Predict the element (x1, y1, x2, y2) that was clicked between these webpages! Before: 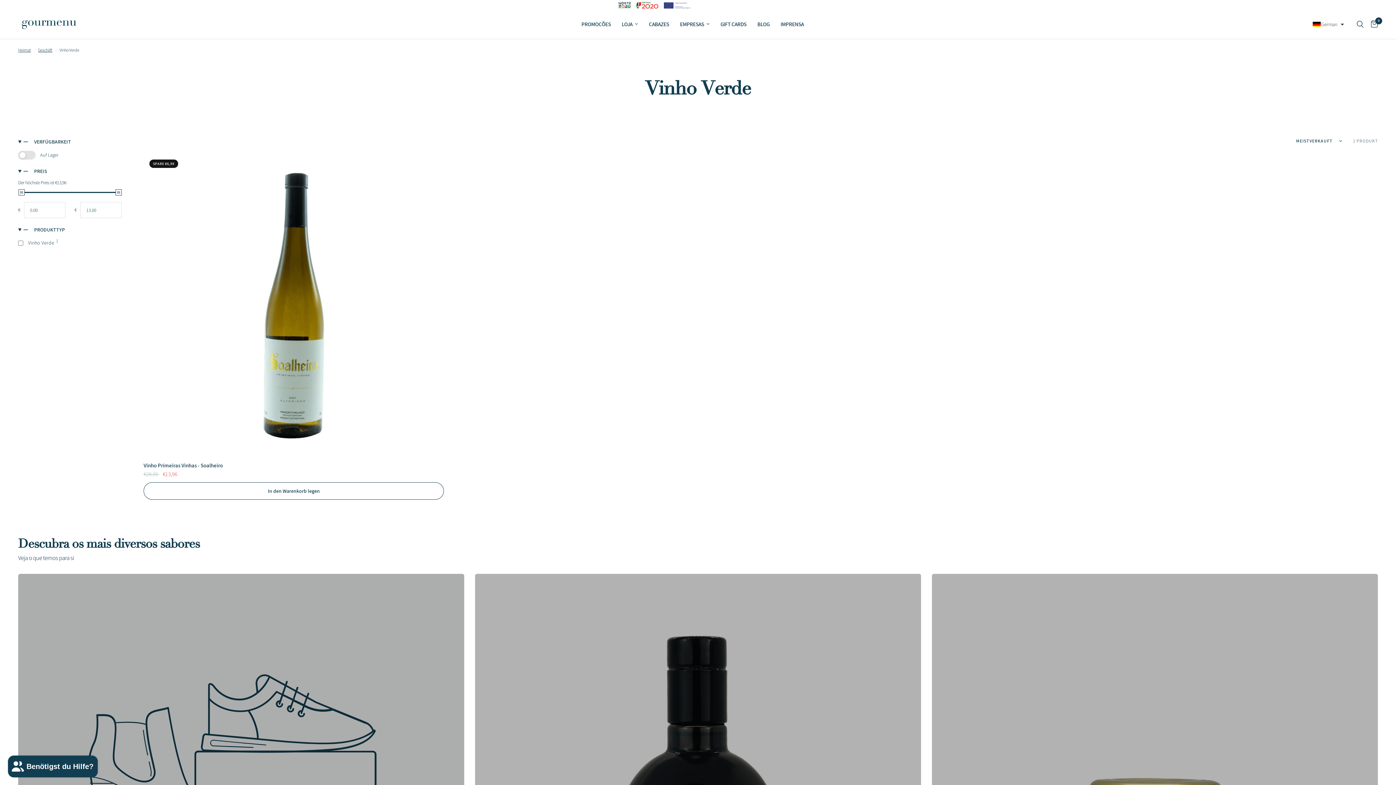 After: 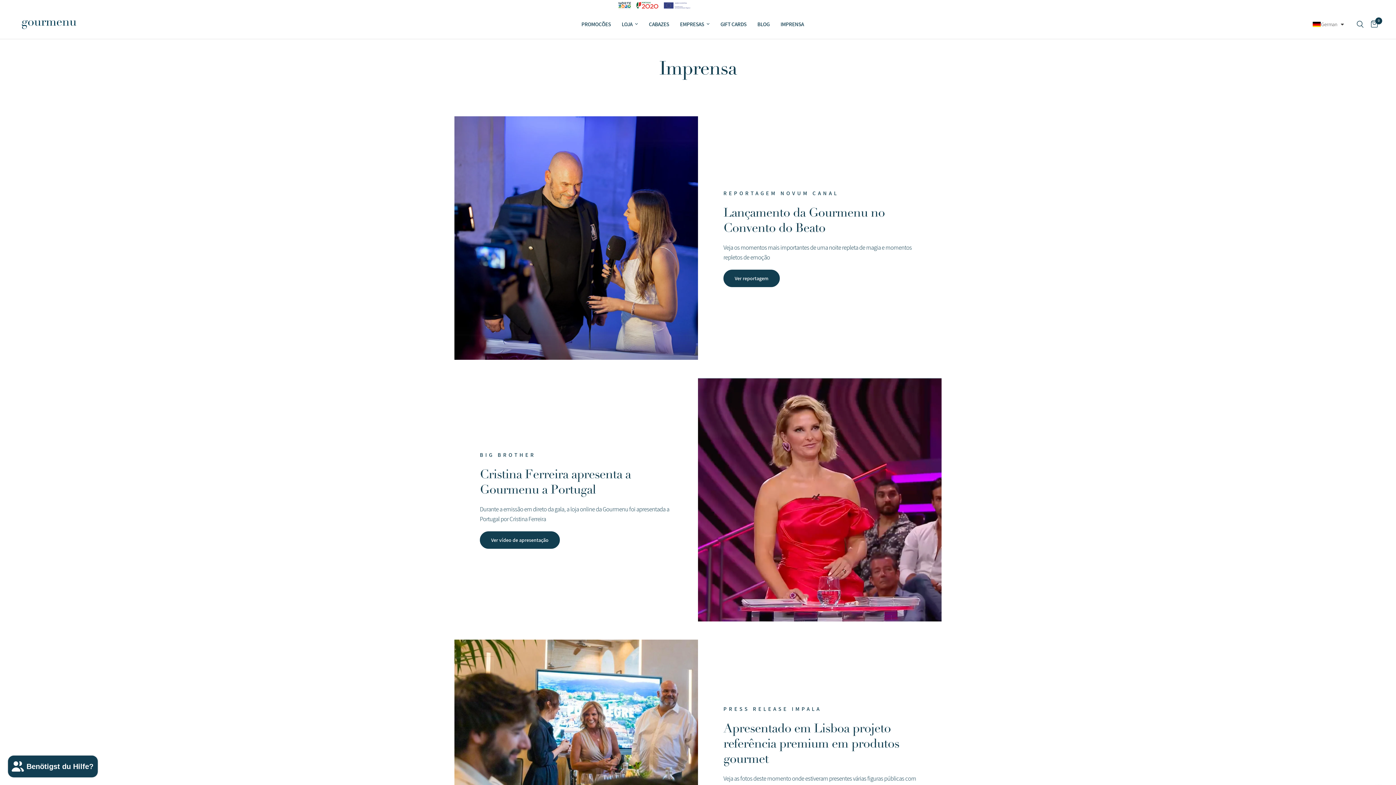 Action: label: IMPRENSA bbox: (780, 20, 804, 28)